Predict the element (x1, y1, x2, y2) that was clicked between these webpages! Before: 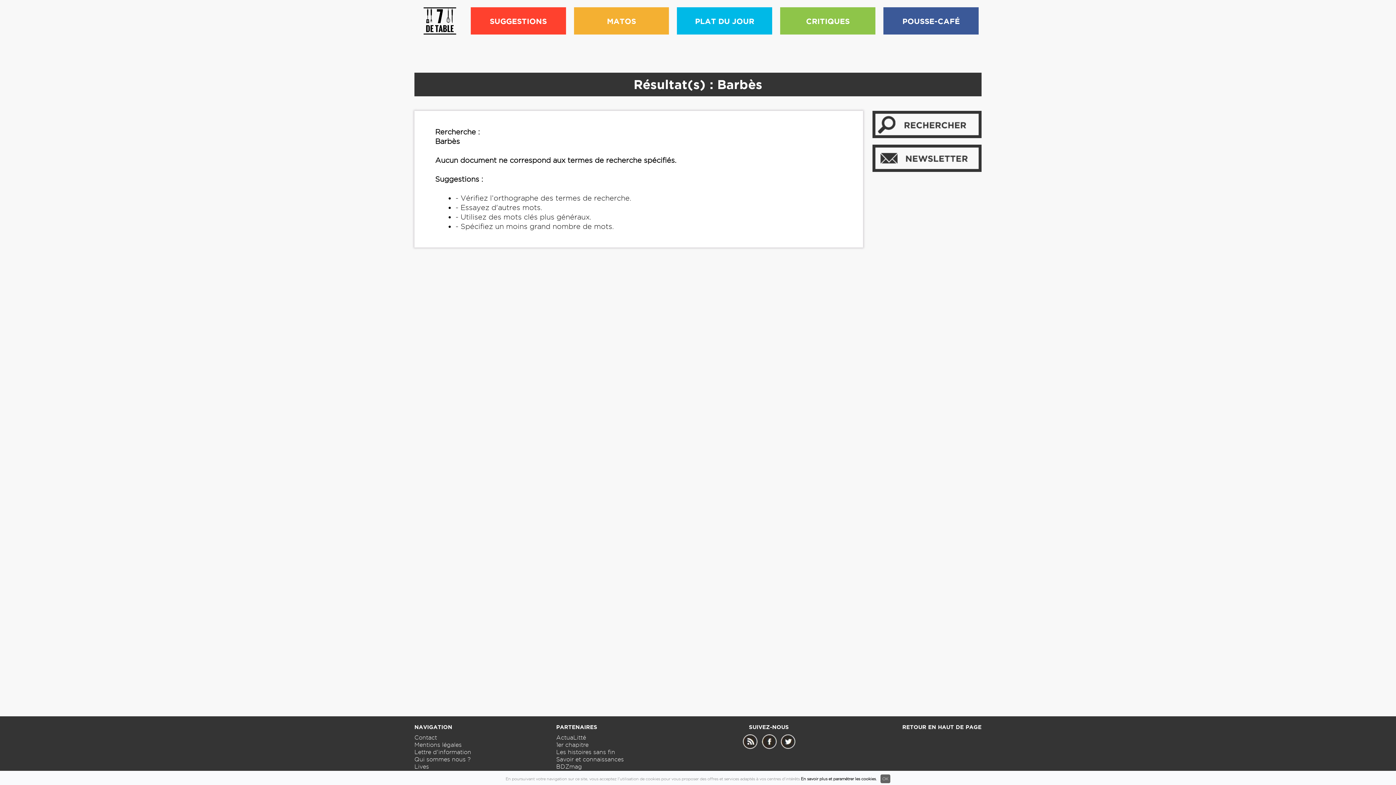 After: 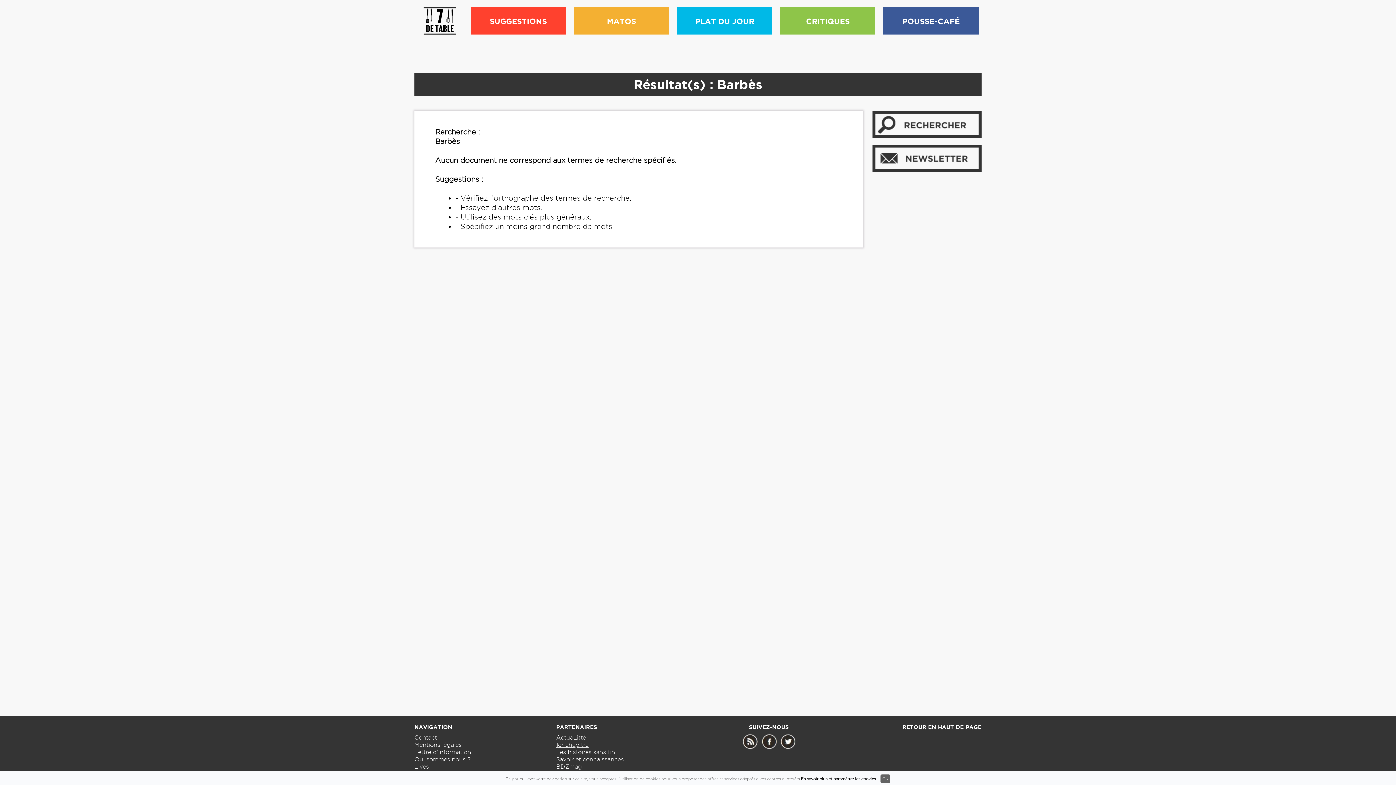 Action: bbox: (556, 742, 588, 748) label: 1er chapitre